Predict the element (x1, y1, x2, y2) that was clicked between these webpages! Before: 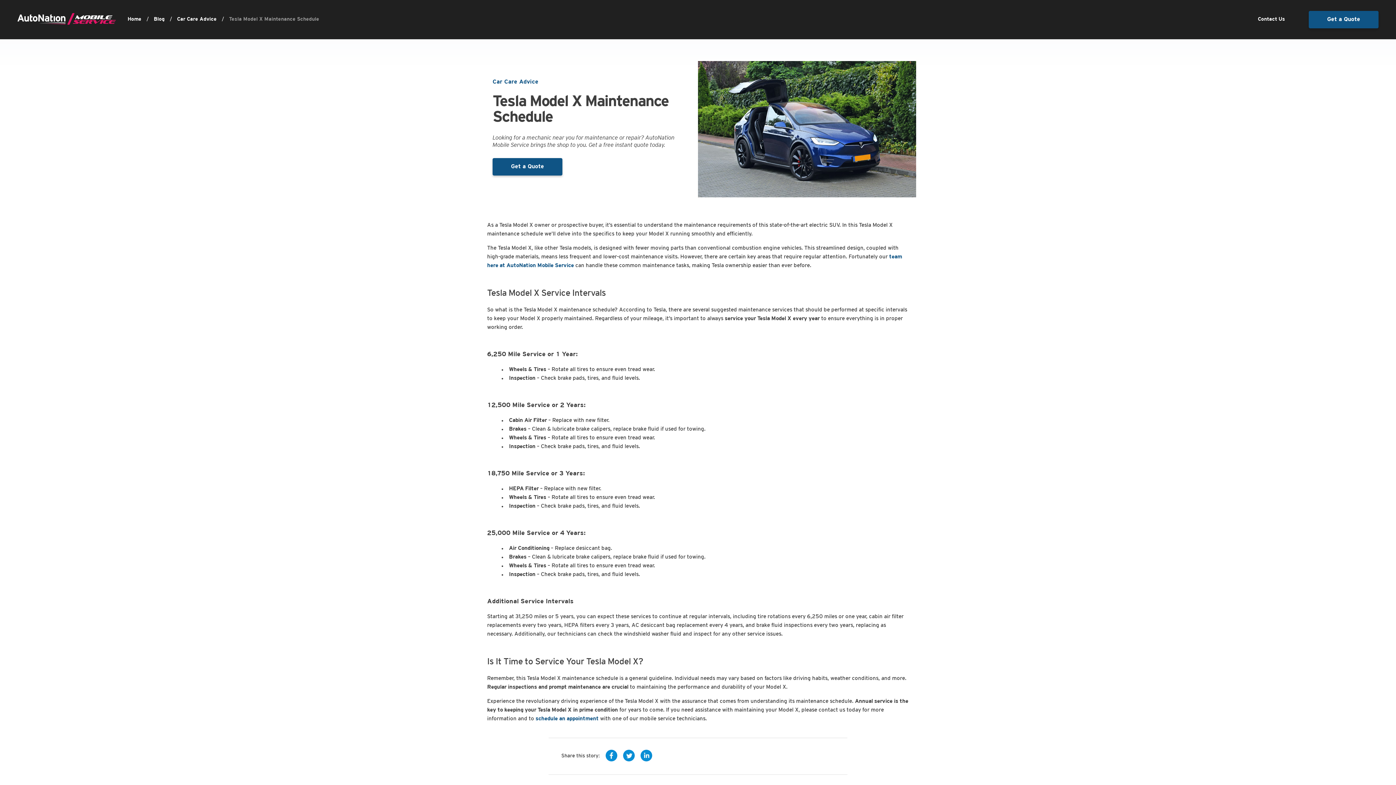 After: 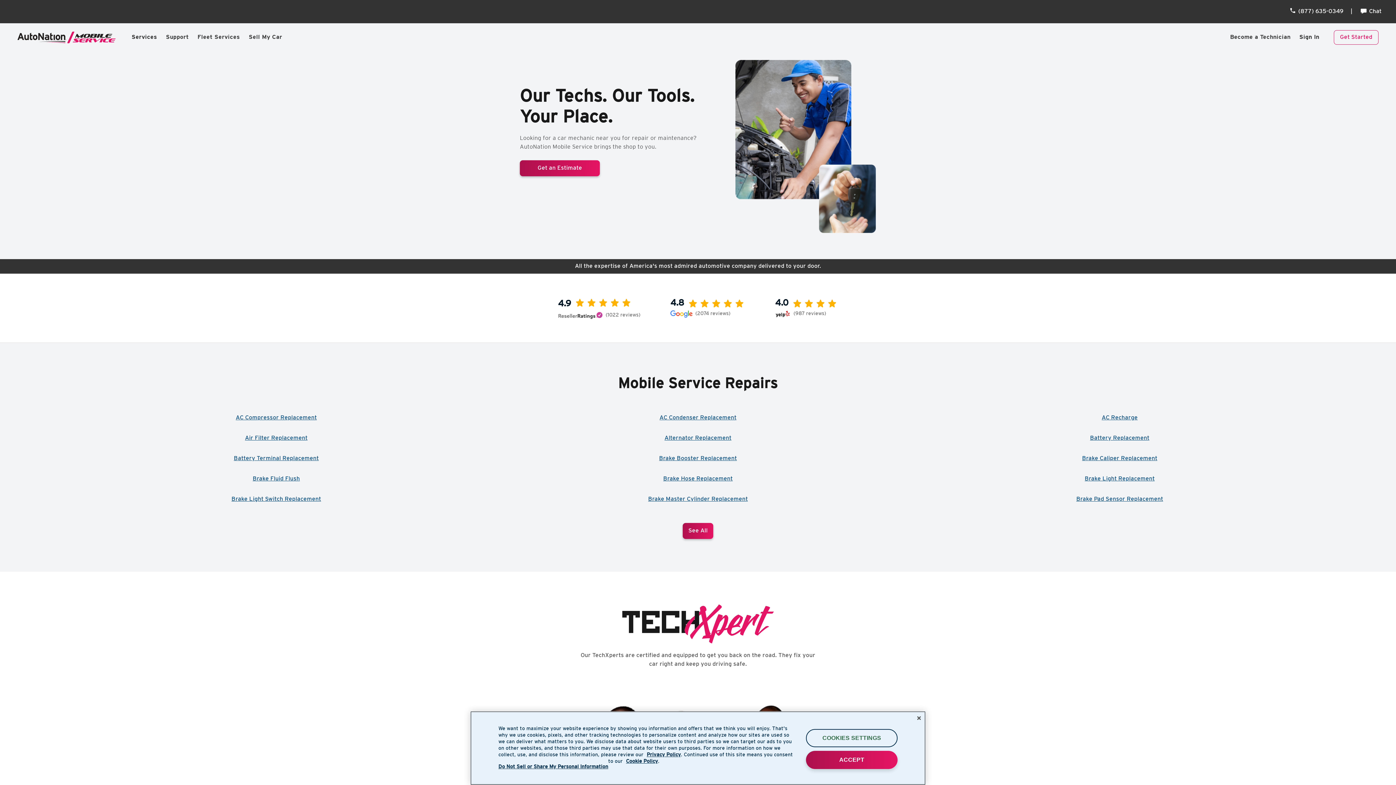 Action: bbox: (17, 13, 127, 26)